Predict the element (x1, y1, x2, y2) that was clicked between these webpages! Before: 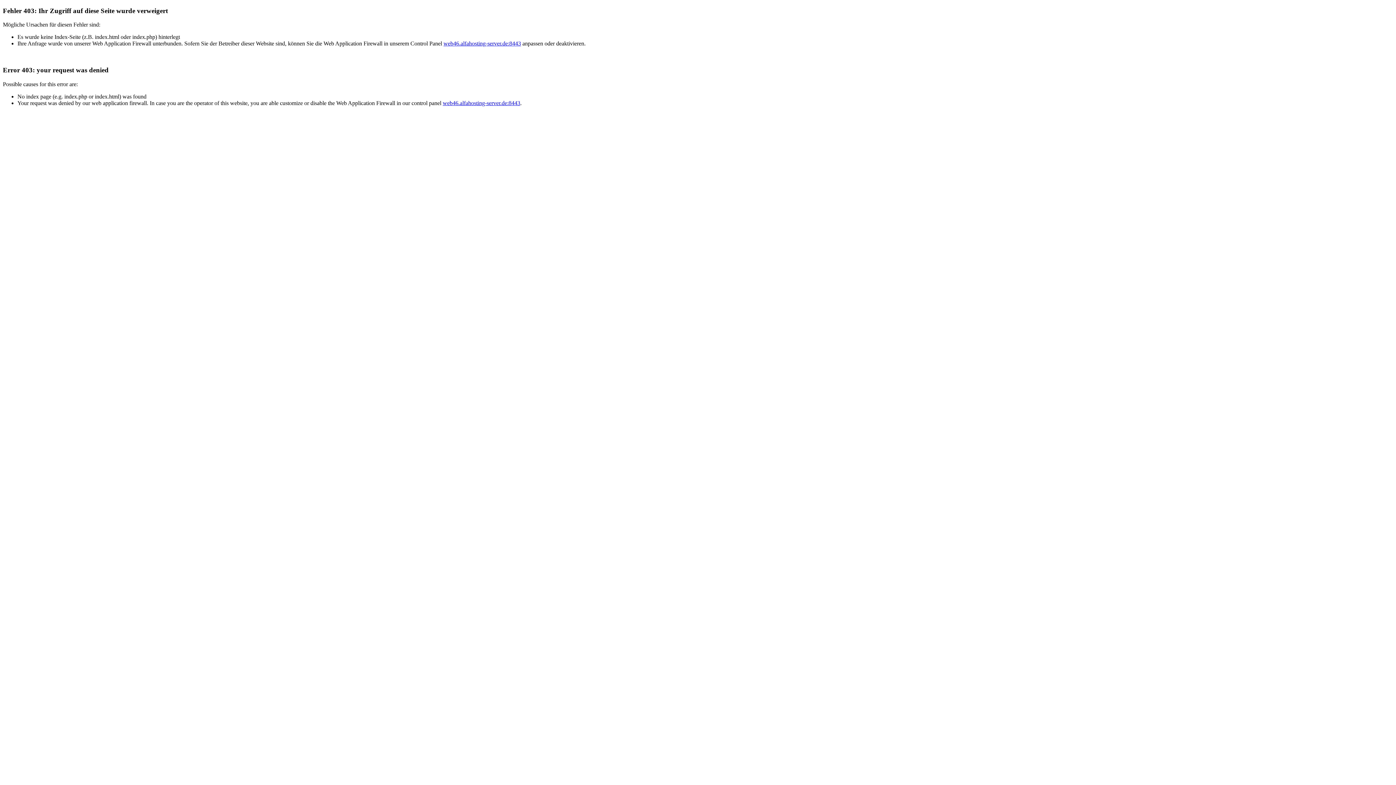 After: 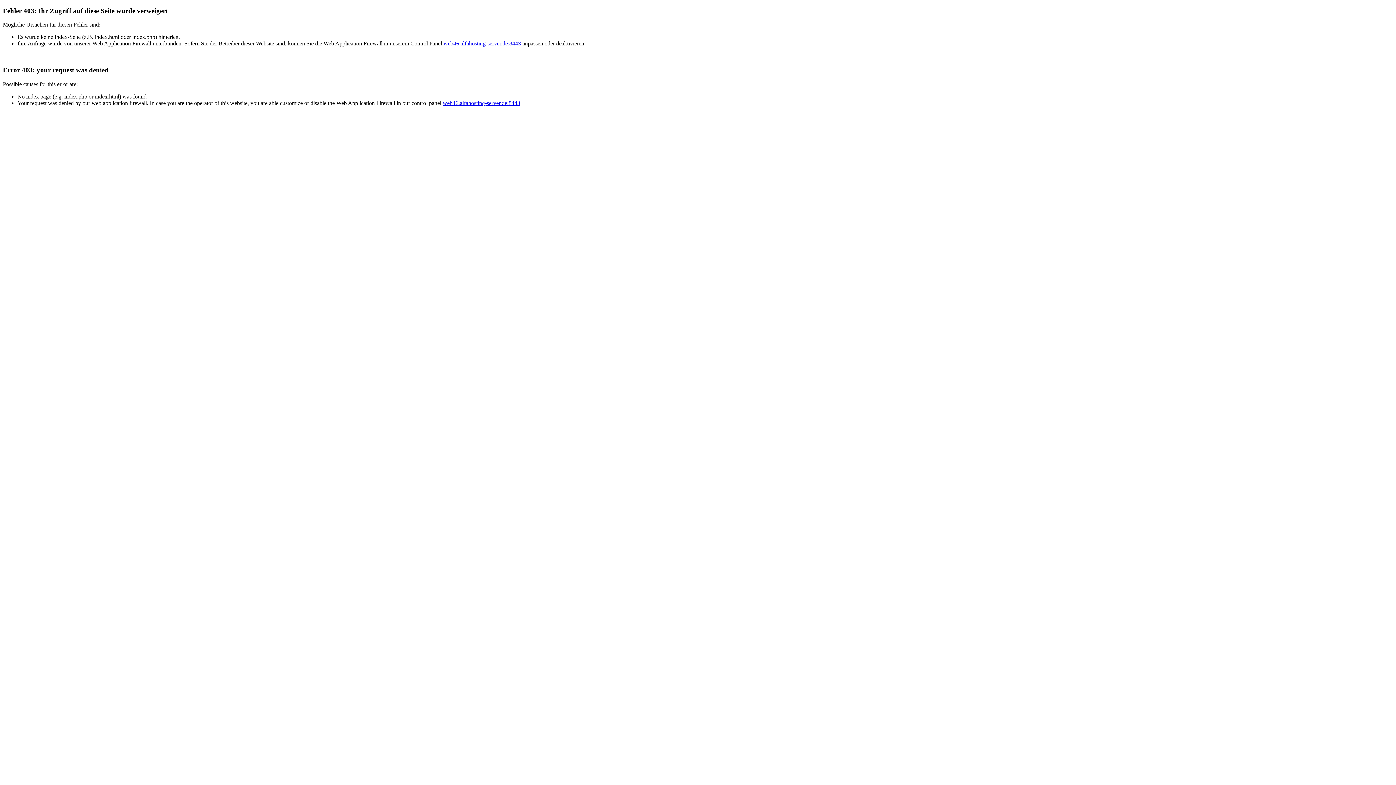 Action: label: web46.alfahosting-server.de:8443 bbox: (442, 99, 520, 106)